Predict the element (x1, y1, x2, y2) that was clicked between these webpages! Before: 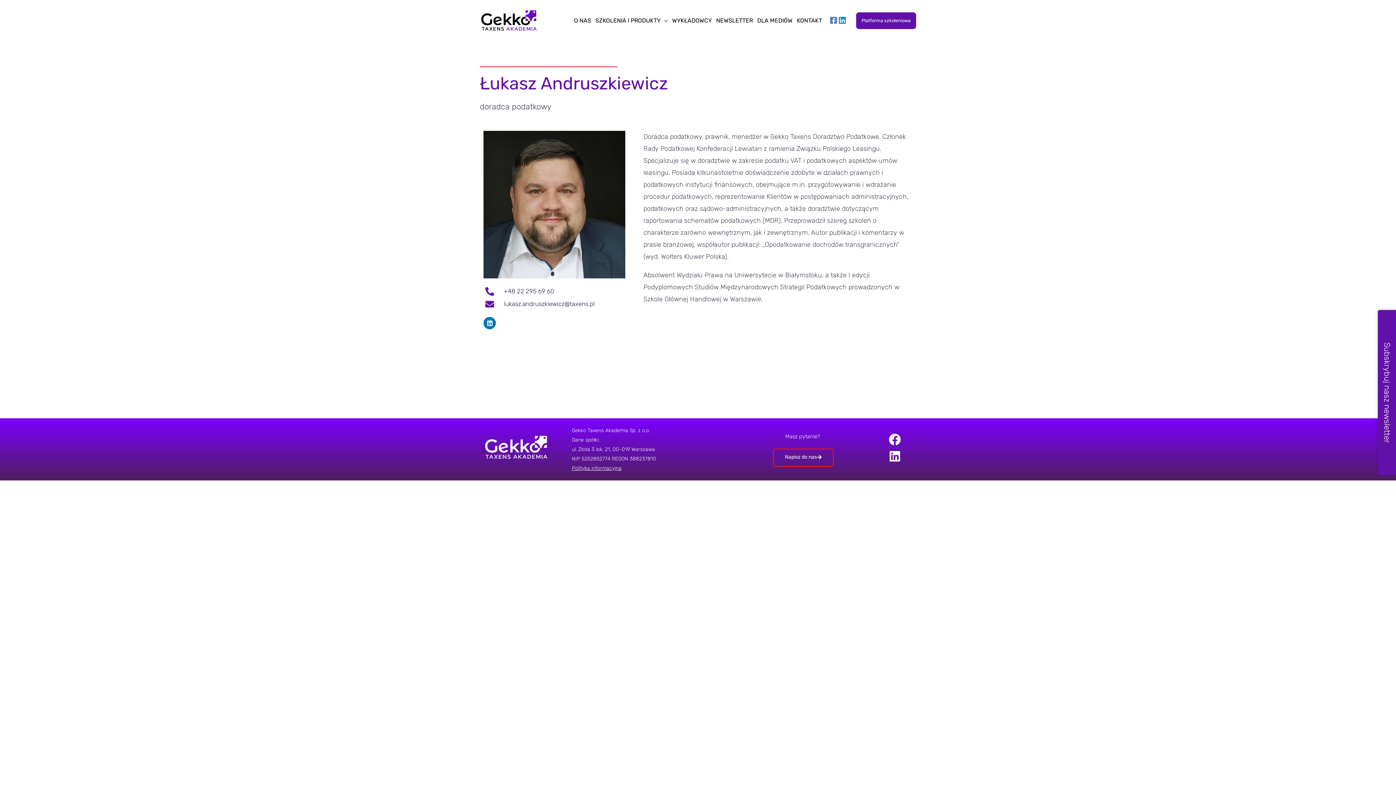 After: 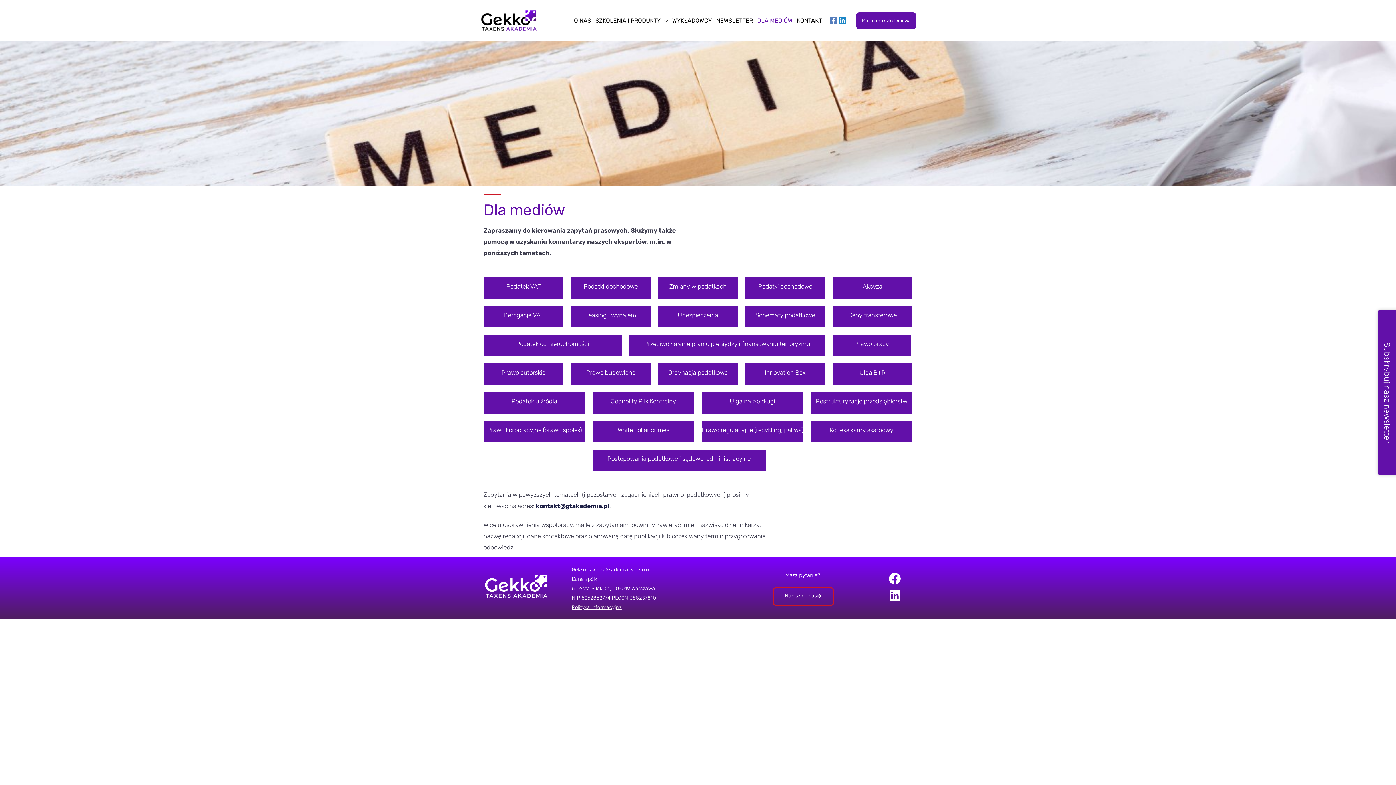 Action: bbox: (755, 6, 794, 34) label: DLA MEDIÓW